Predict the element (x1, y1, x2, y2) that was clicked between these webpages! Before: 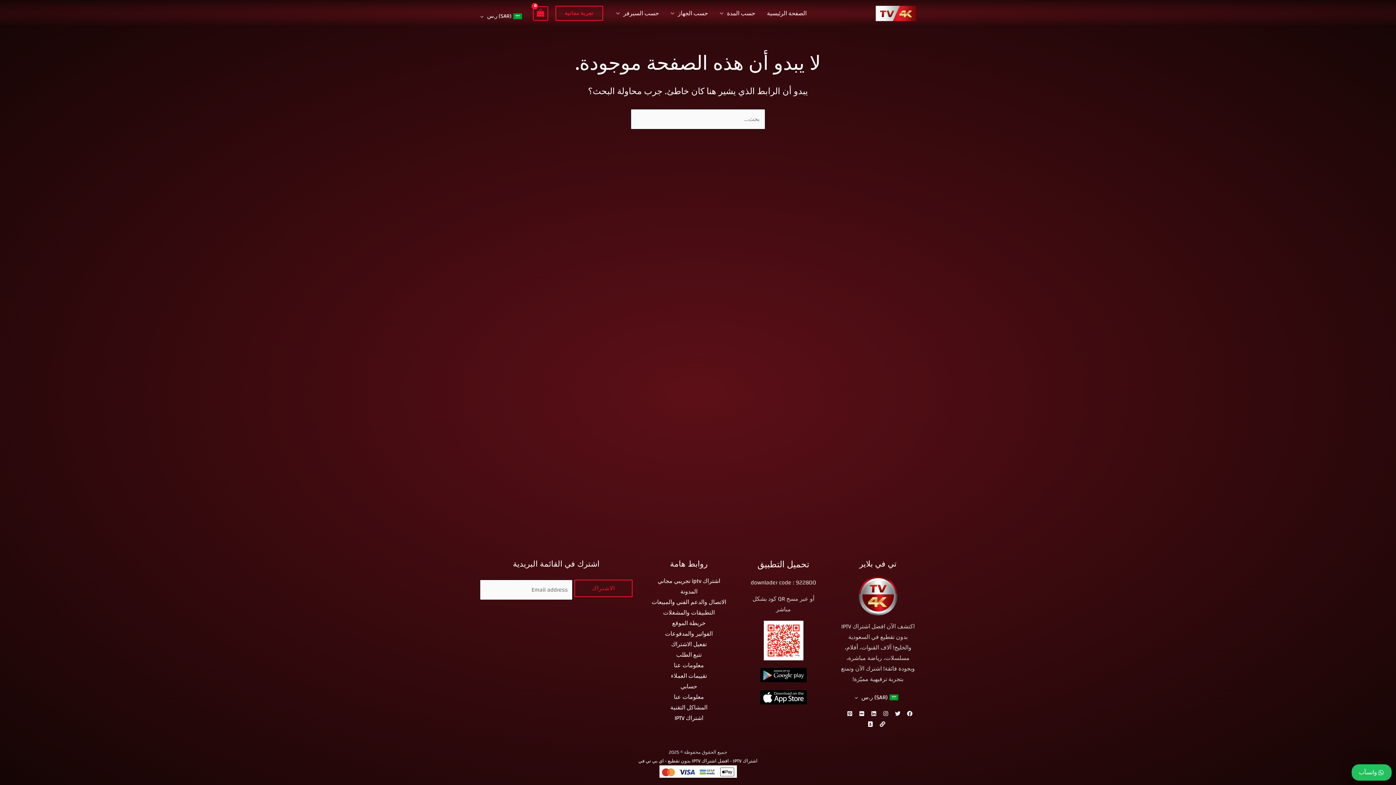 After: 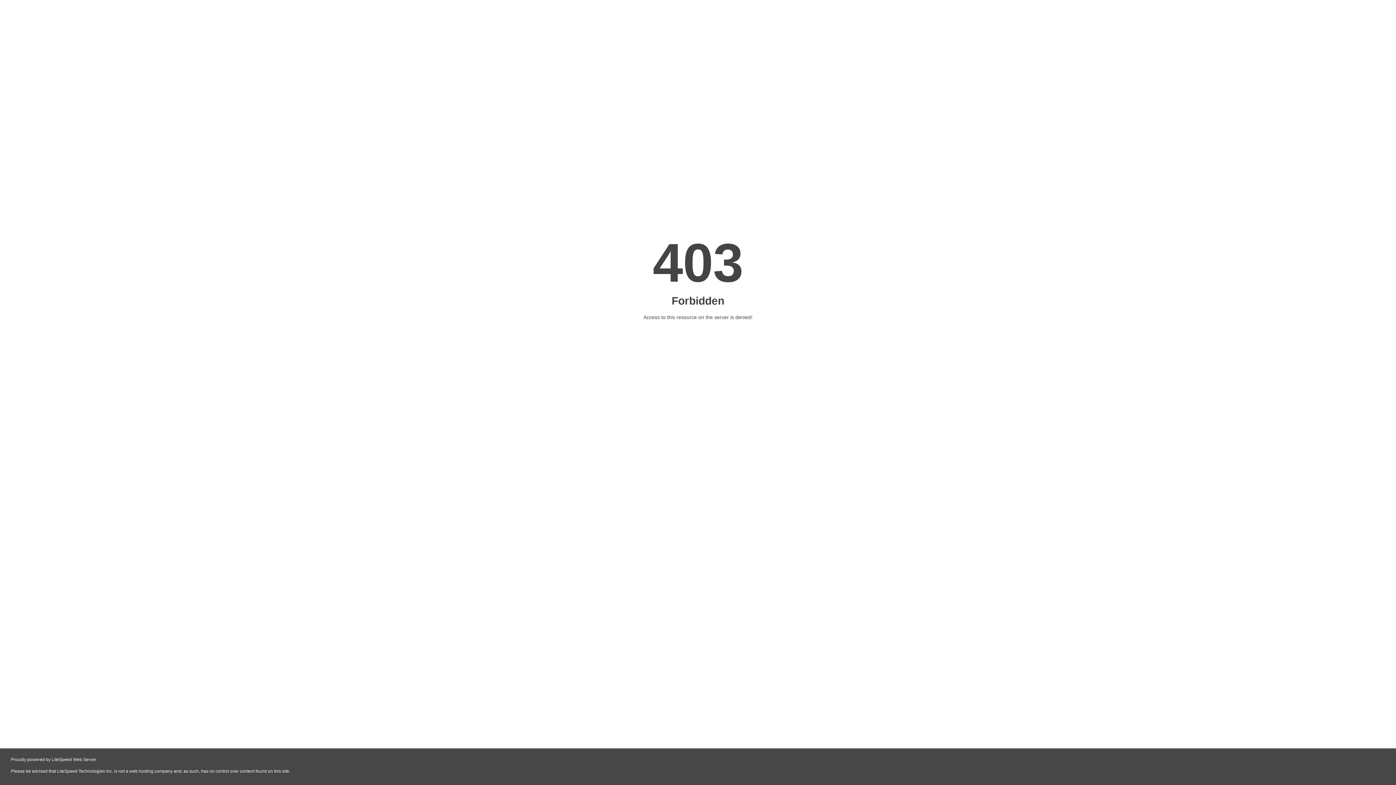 Action: bbox: (760, 668, 807, 682)